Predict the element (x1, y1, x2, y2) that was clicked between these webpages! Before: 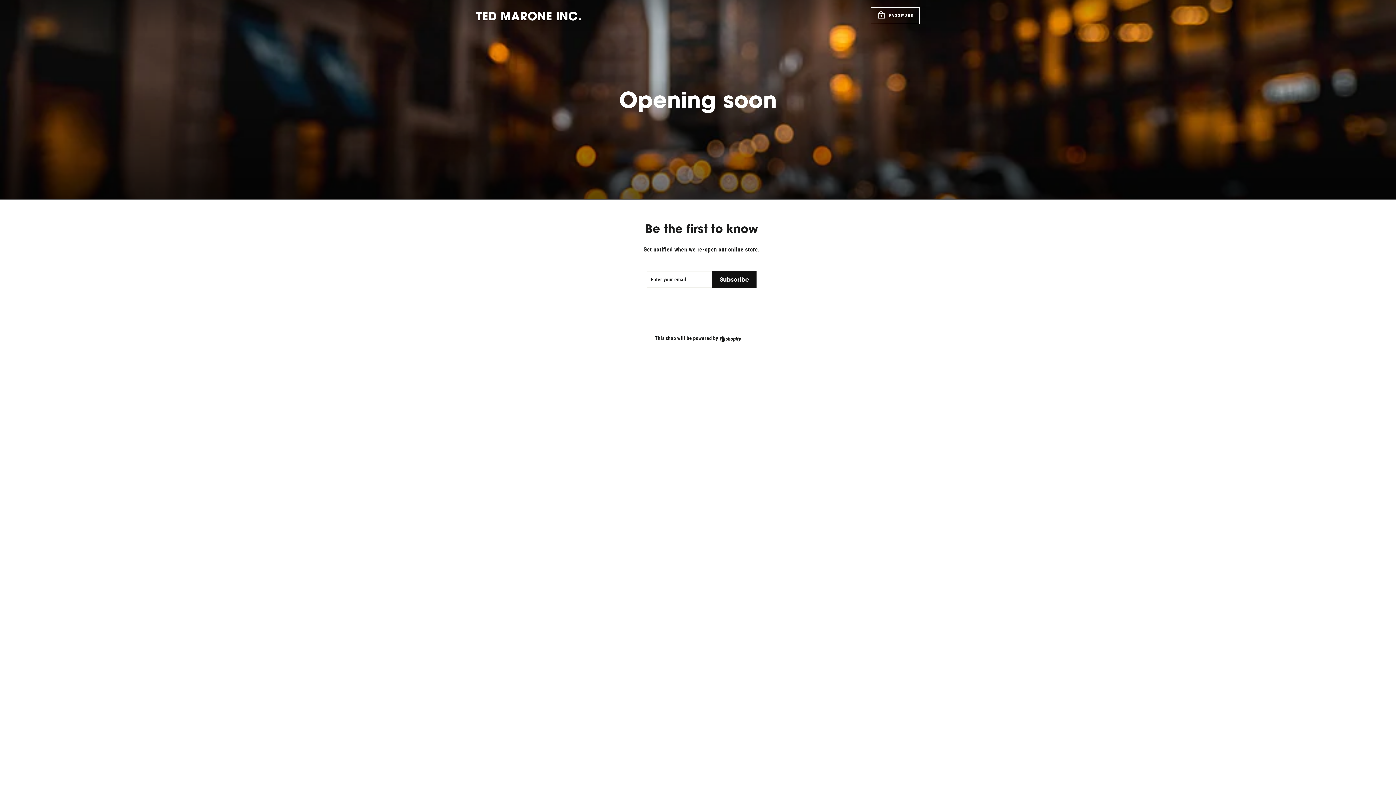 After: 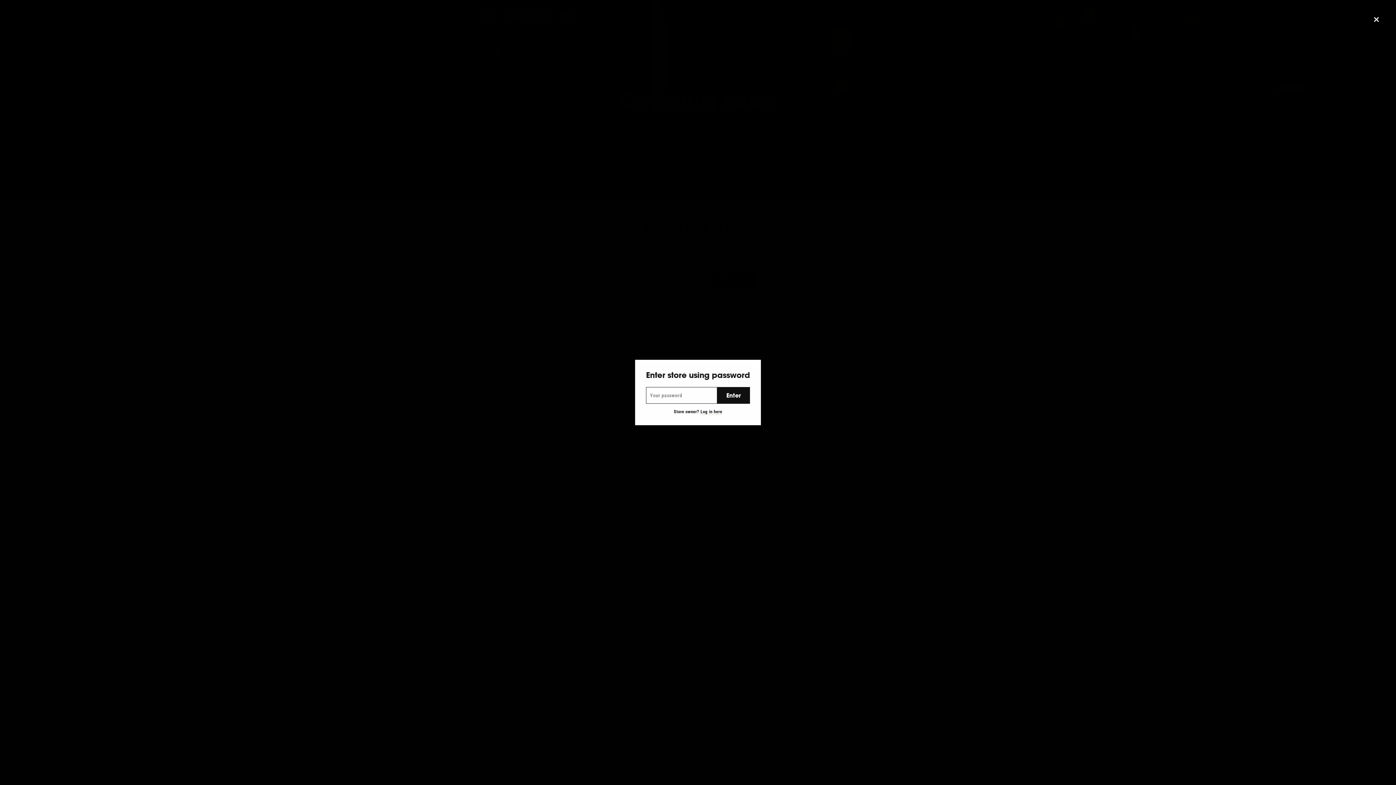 Action: bbox: (871, 7, 920, 24) label:  PASSWORD